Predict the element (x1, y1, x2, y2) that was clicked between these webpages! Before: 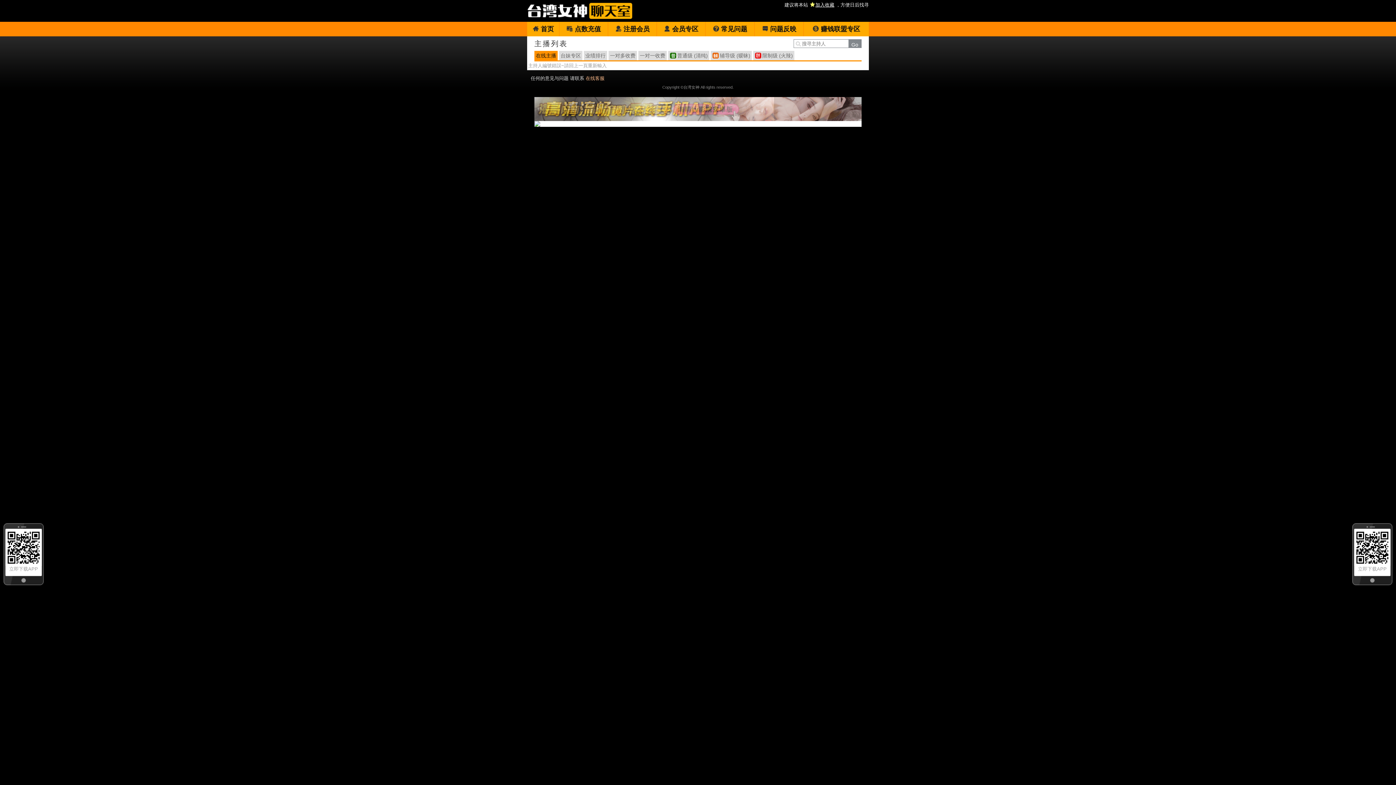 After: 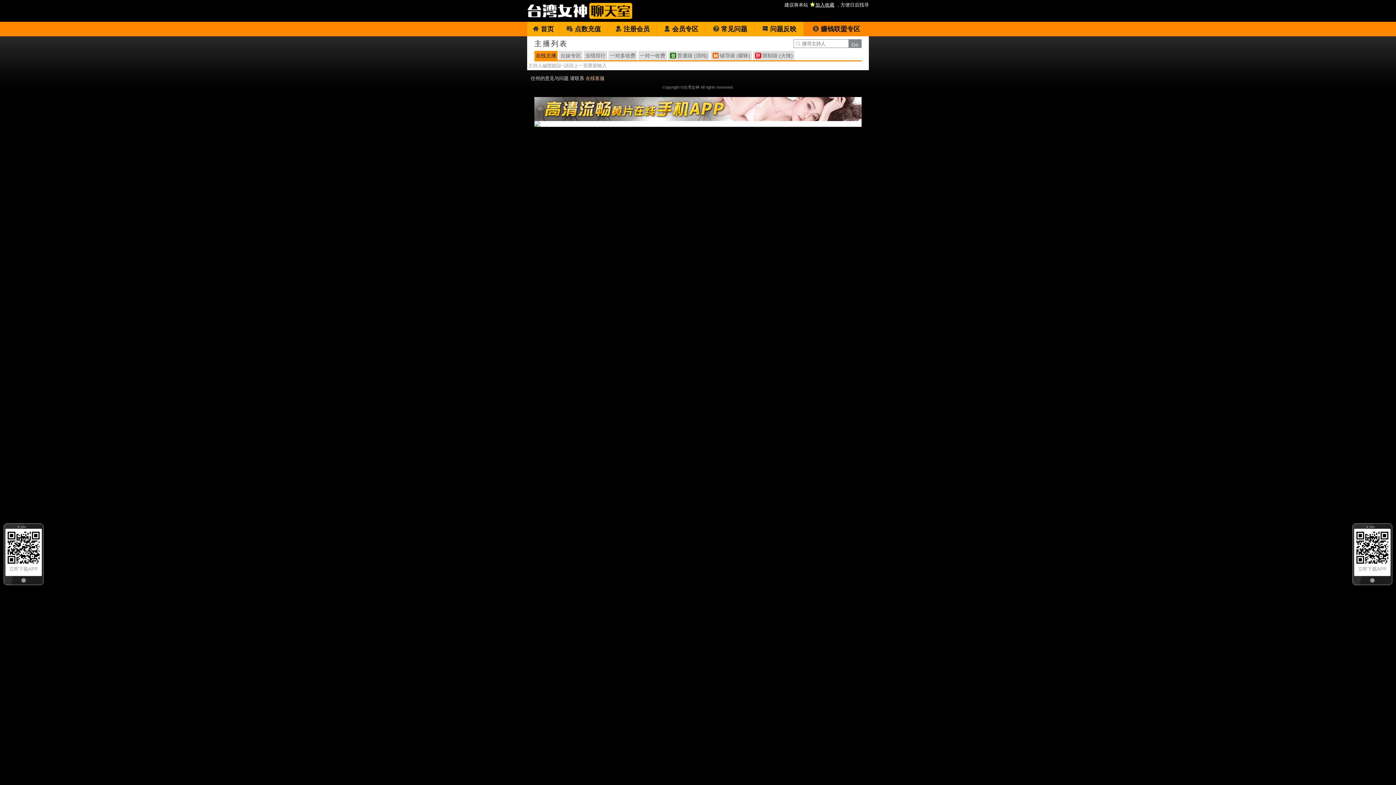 Action: bbox: (804, 21, 869, 36) label: 赚钱联盟专区